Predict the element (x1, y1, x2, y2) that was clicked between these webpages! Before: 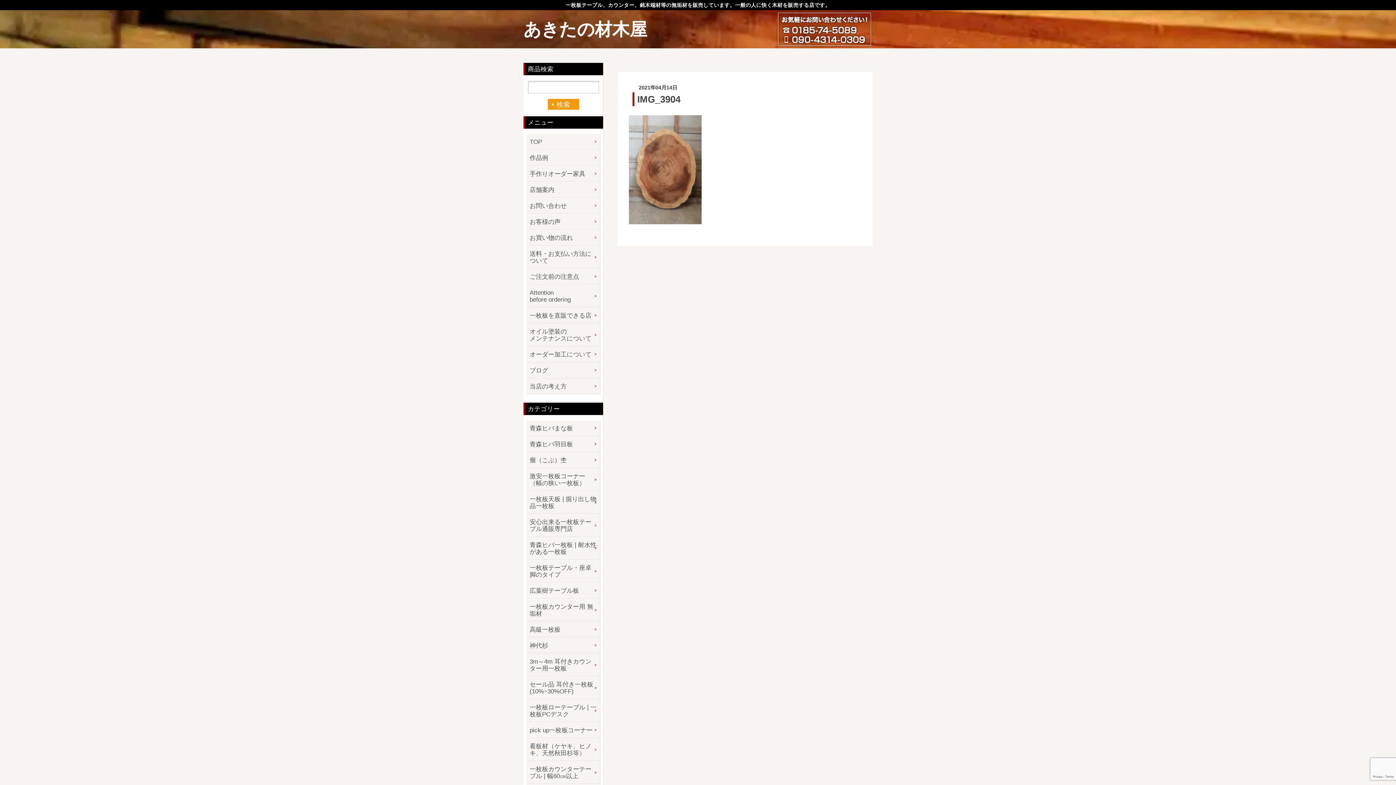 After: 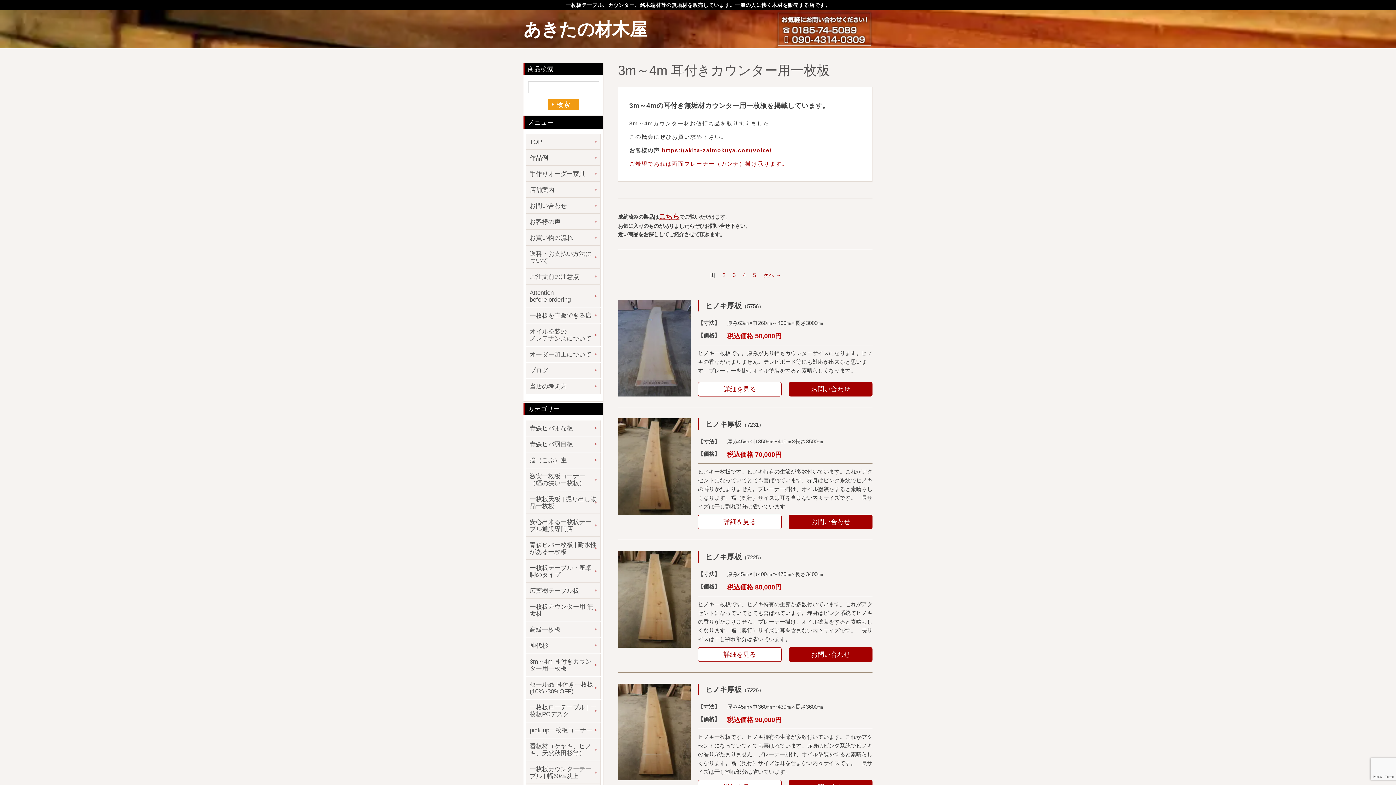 Action: label: 3m～4m 耳付きカウンター用一枚板 bbox: (526, 654, 600, 676)